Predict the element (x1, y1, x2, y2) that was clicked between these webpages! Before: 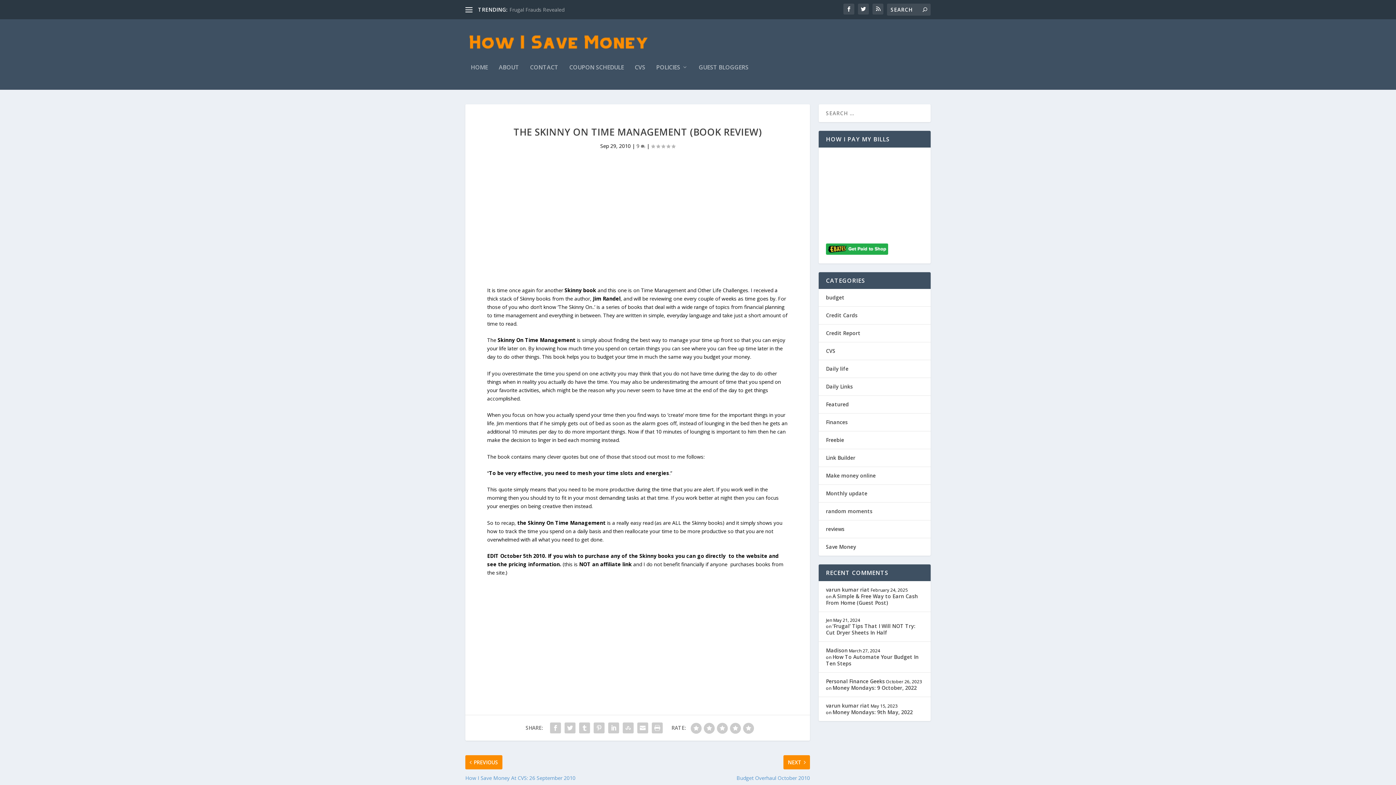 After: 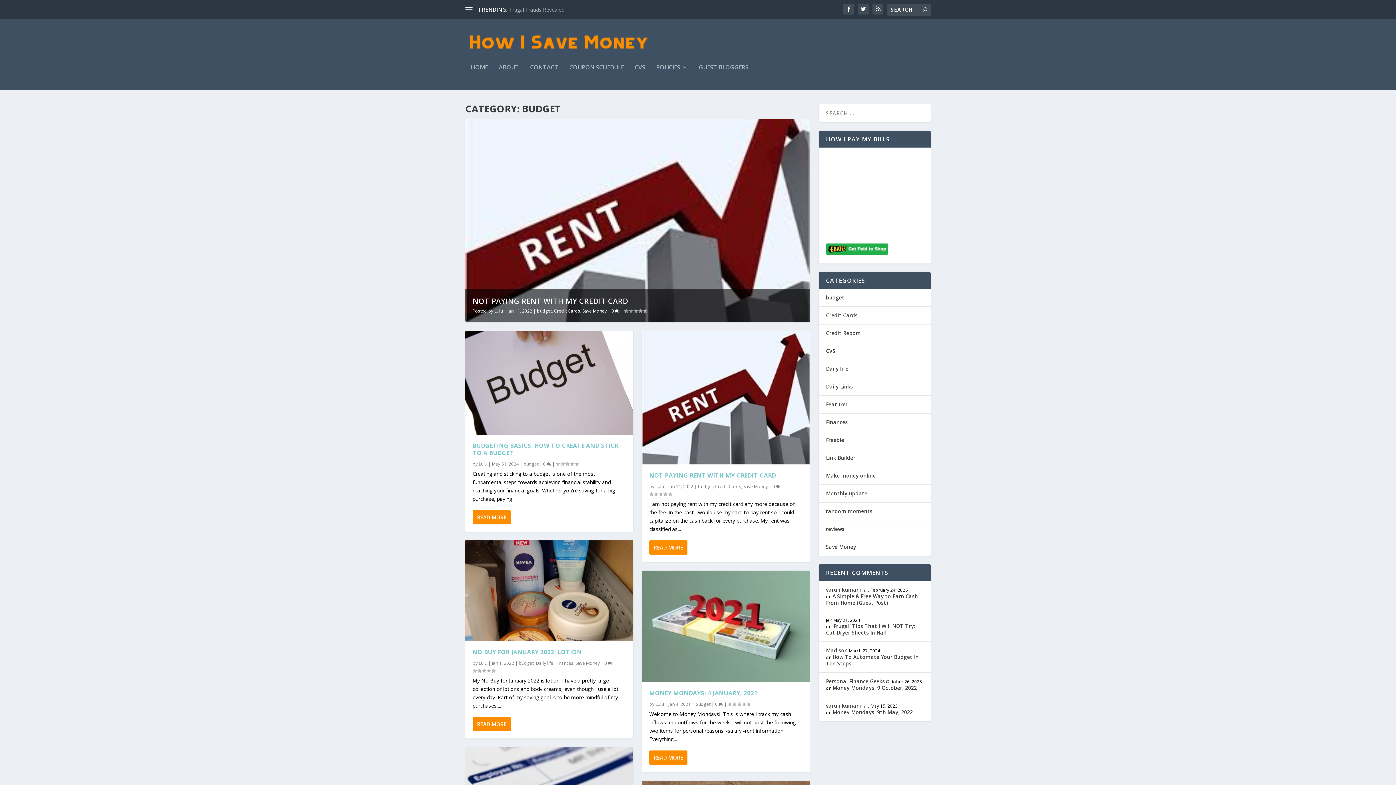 Action: bbox: (826, 294, 844, 301) label: budget